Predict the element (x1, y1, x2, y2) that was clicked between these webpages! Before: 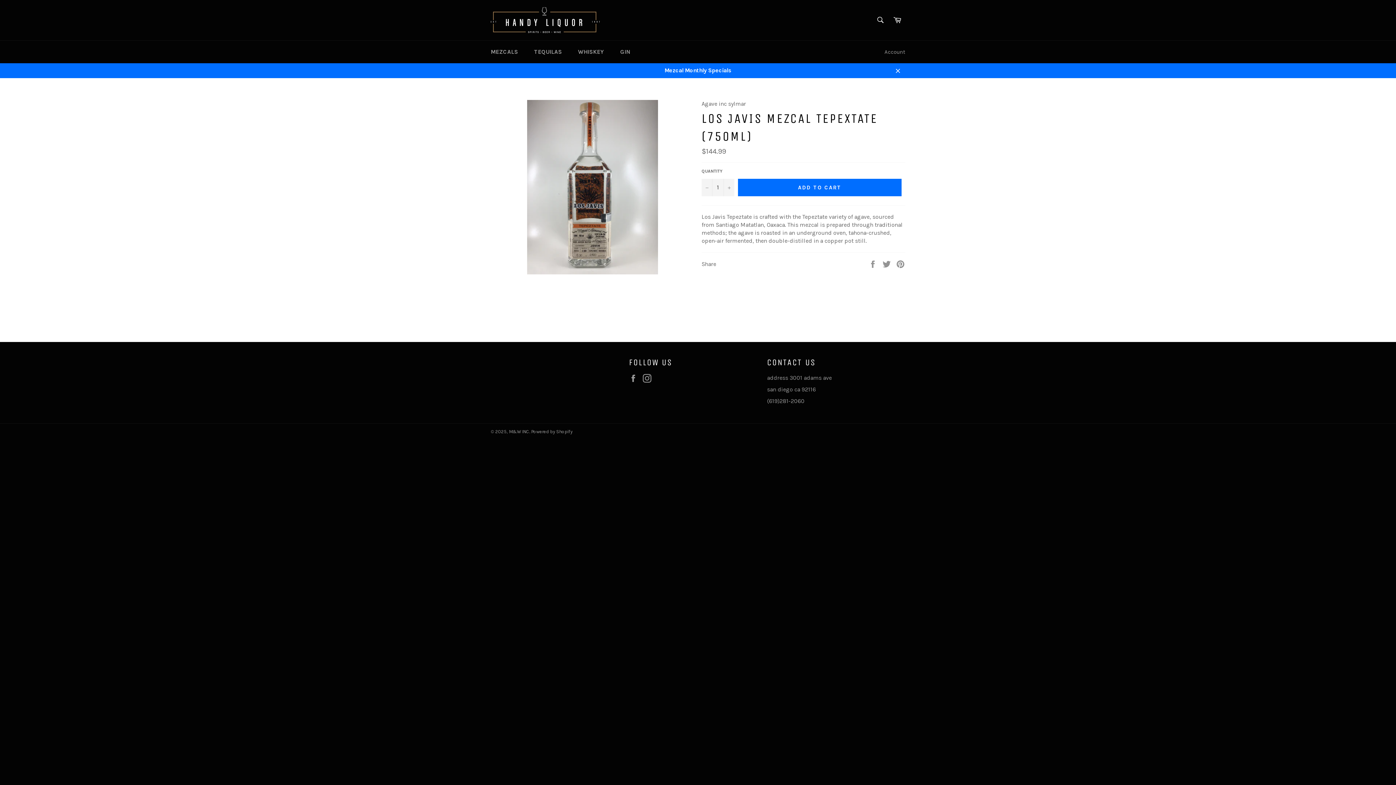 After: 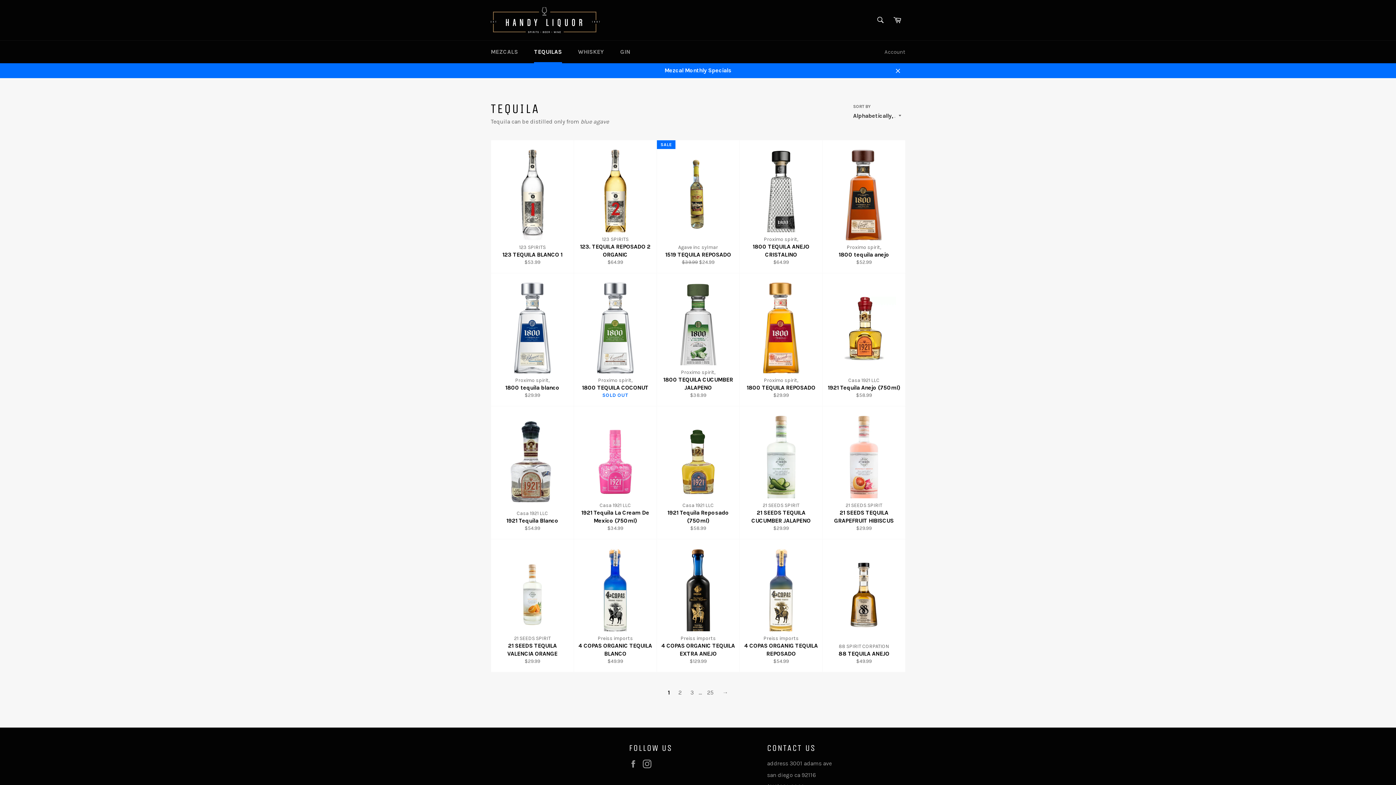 Action: label: TEQUILAS bbox: (526, 40, 569, 63)